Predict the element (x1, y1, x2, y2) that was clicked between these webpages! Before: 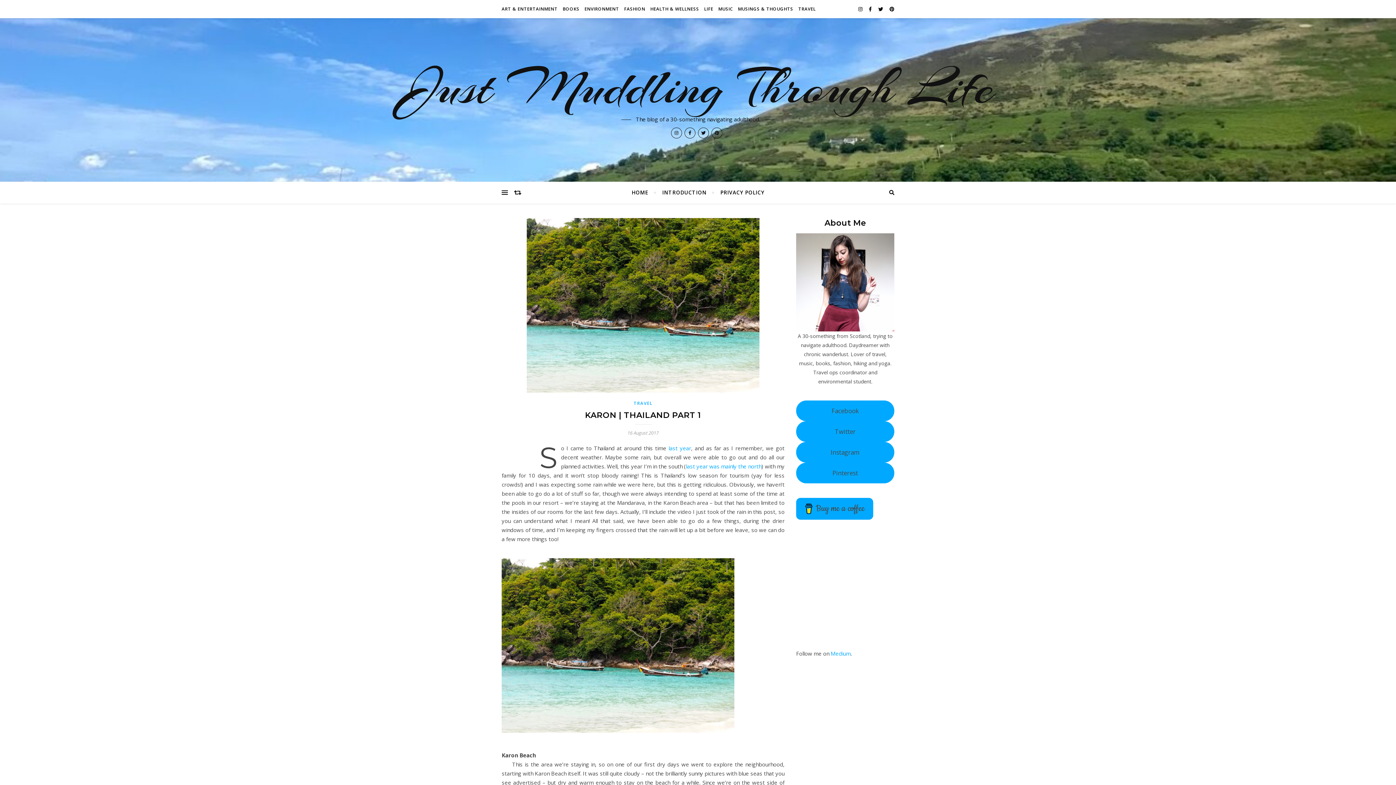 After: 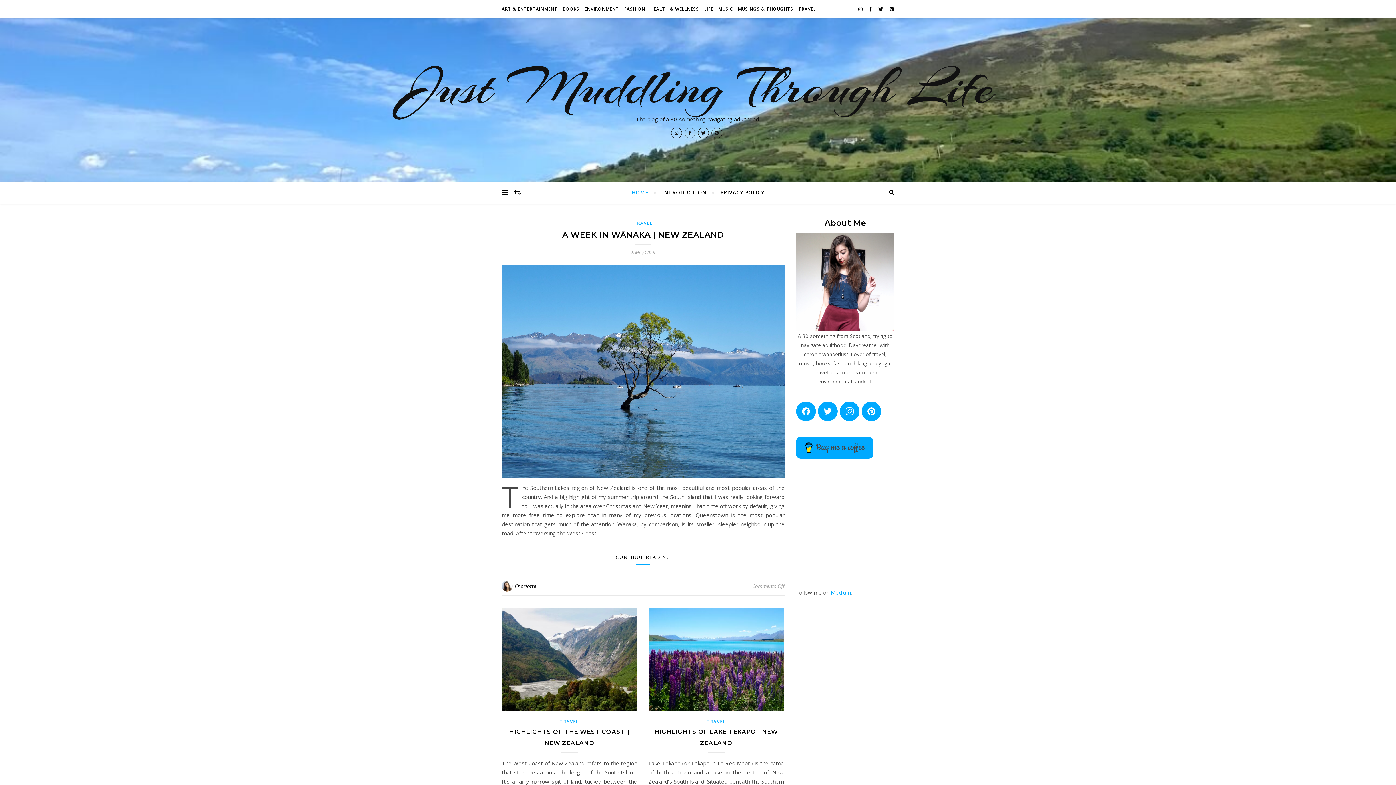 Action: bbox: (0, 60, 1396, 114) label: Just Muddling Through Life